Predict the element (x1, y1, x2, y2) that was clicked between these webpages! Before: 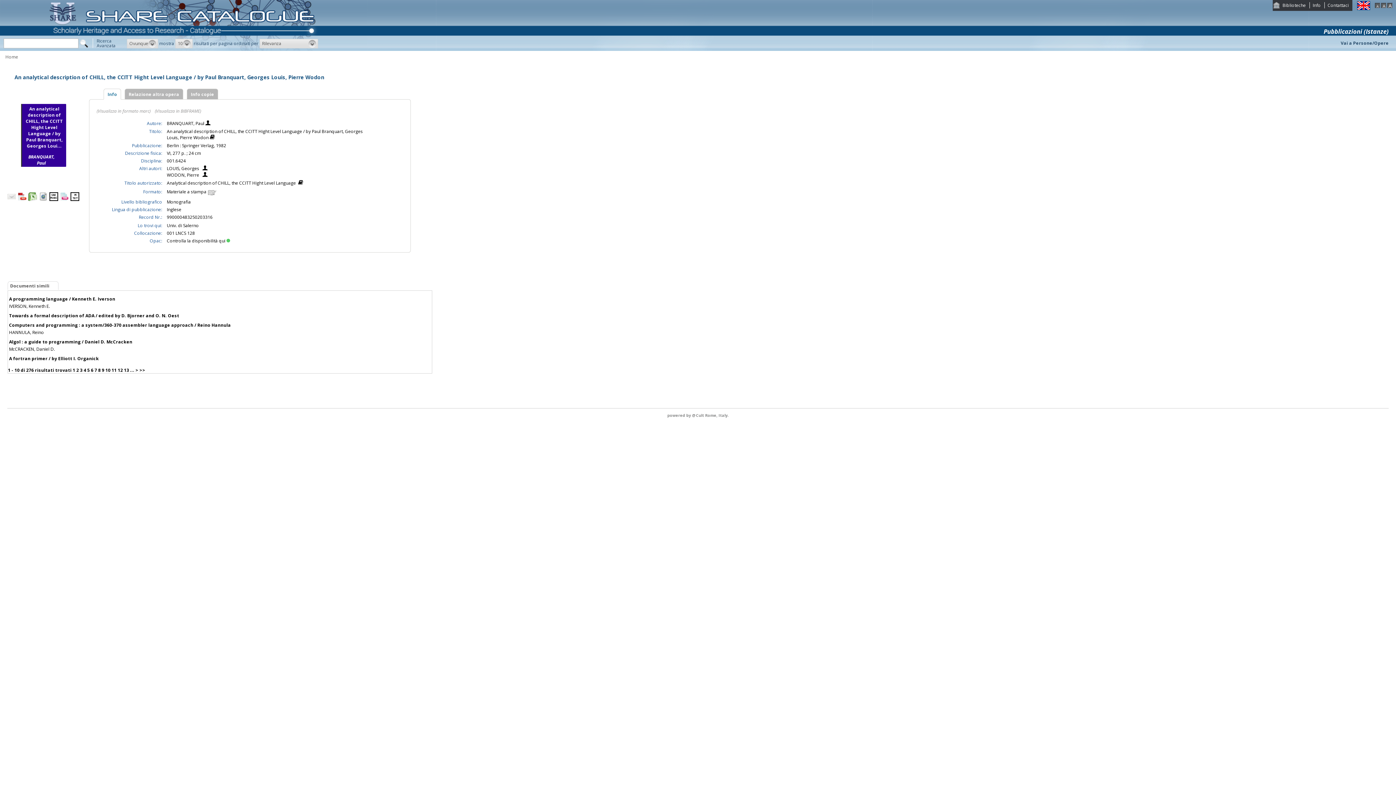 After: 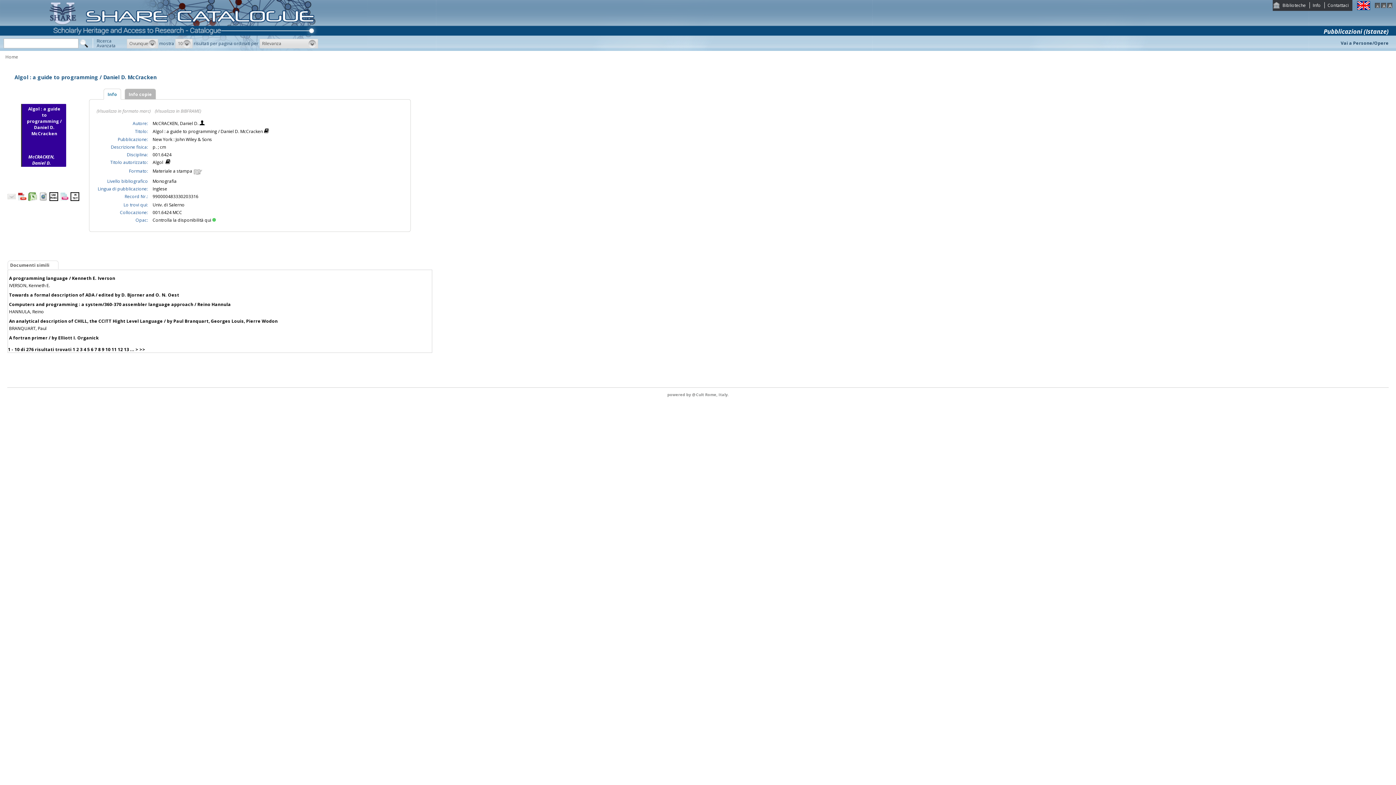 Action: label: Algol : a guide to programming / Daniel D. McCracken bbox: (9, 338, 132, 345)